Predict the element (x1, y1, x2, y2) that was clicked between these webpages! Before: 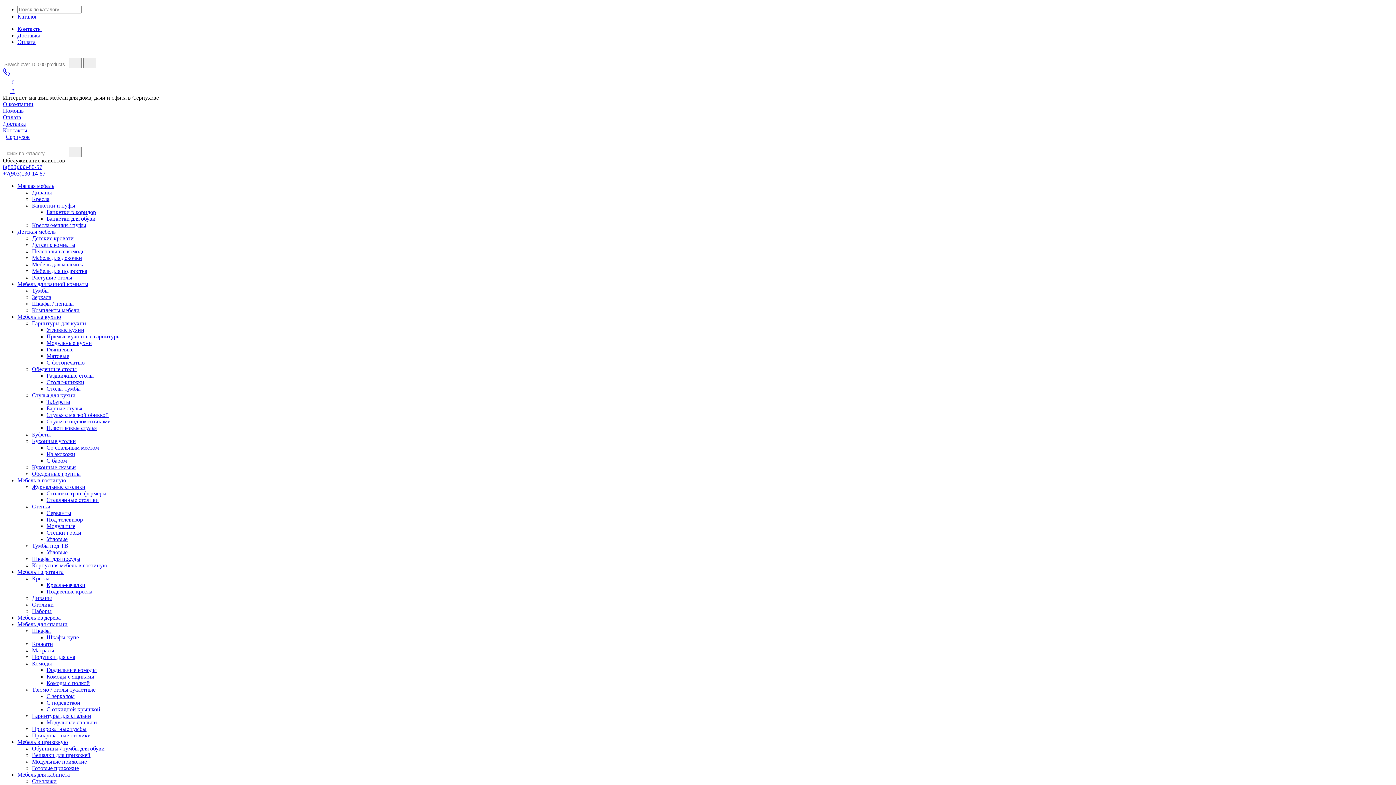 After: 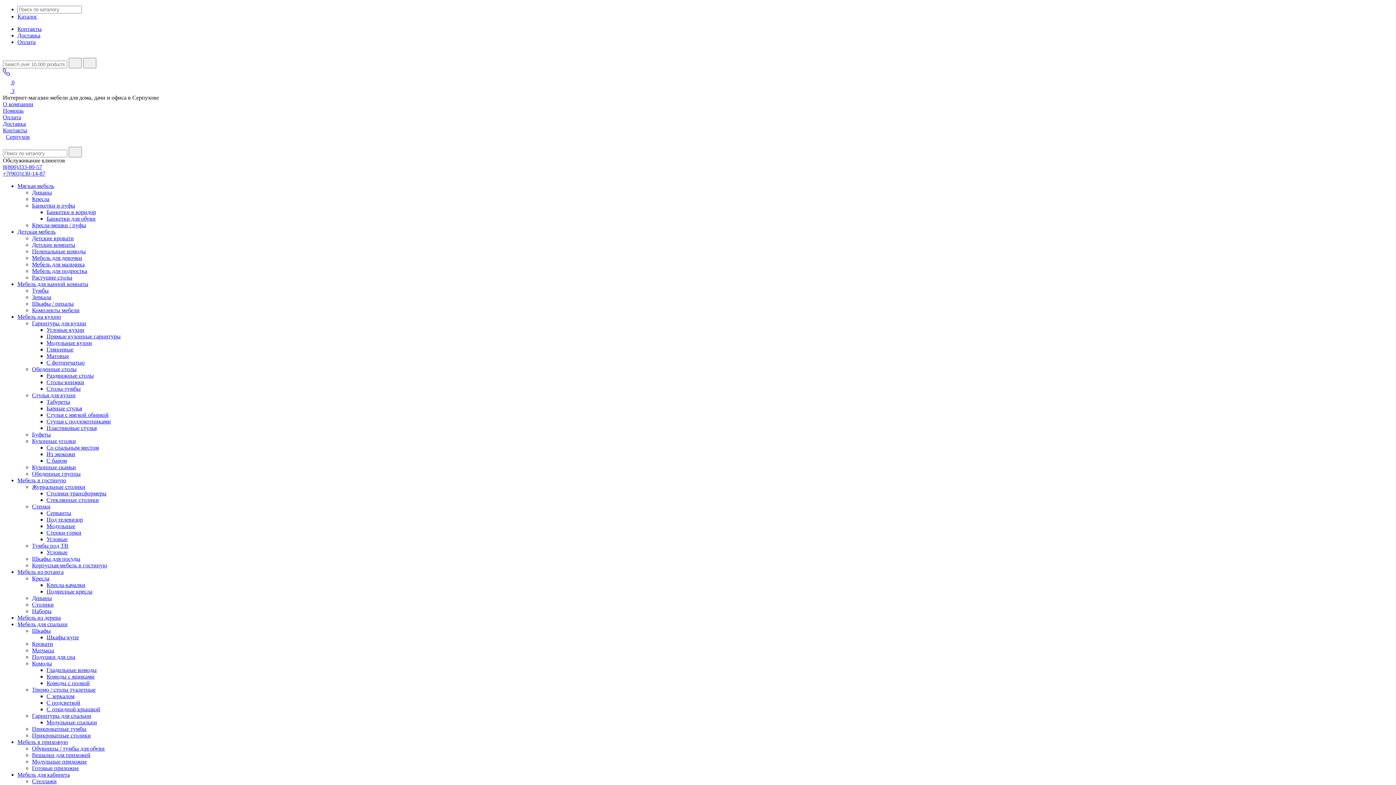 Action: label: Кровати bbox: (32, 641, 53, 647)